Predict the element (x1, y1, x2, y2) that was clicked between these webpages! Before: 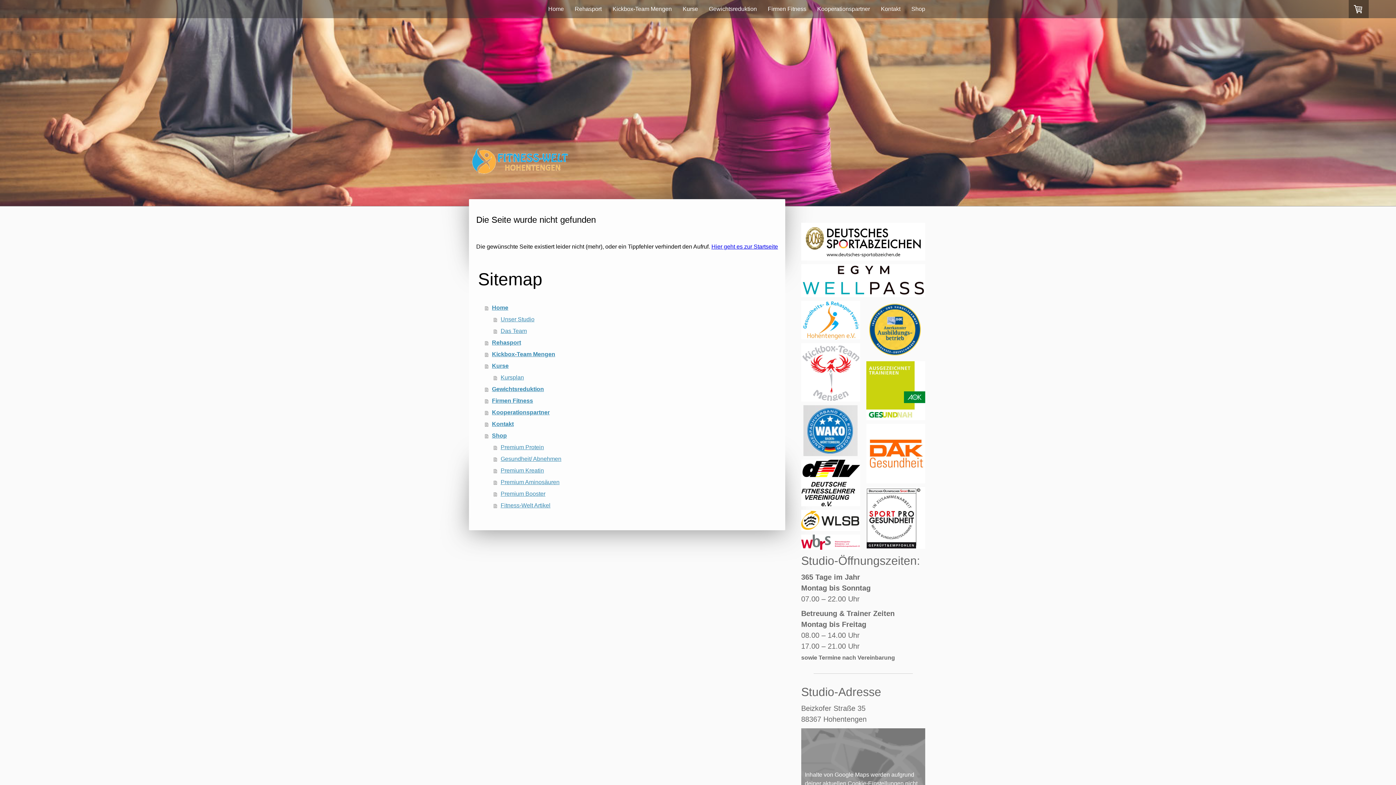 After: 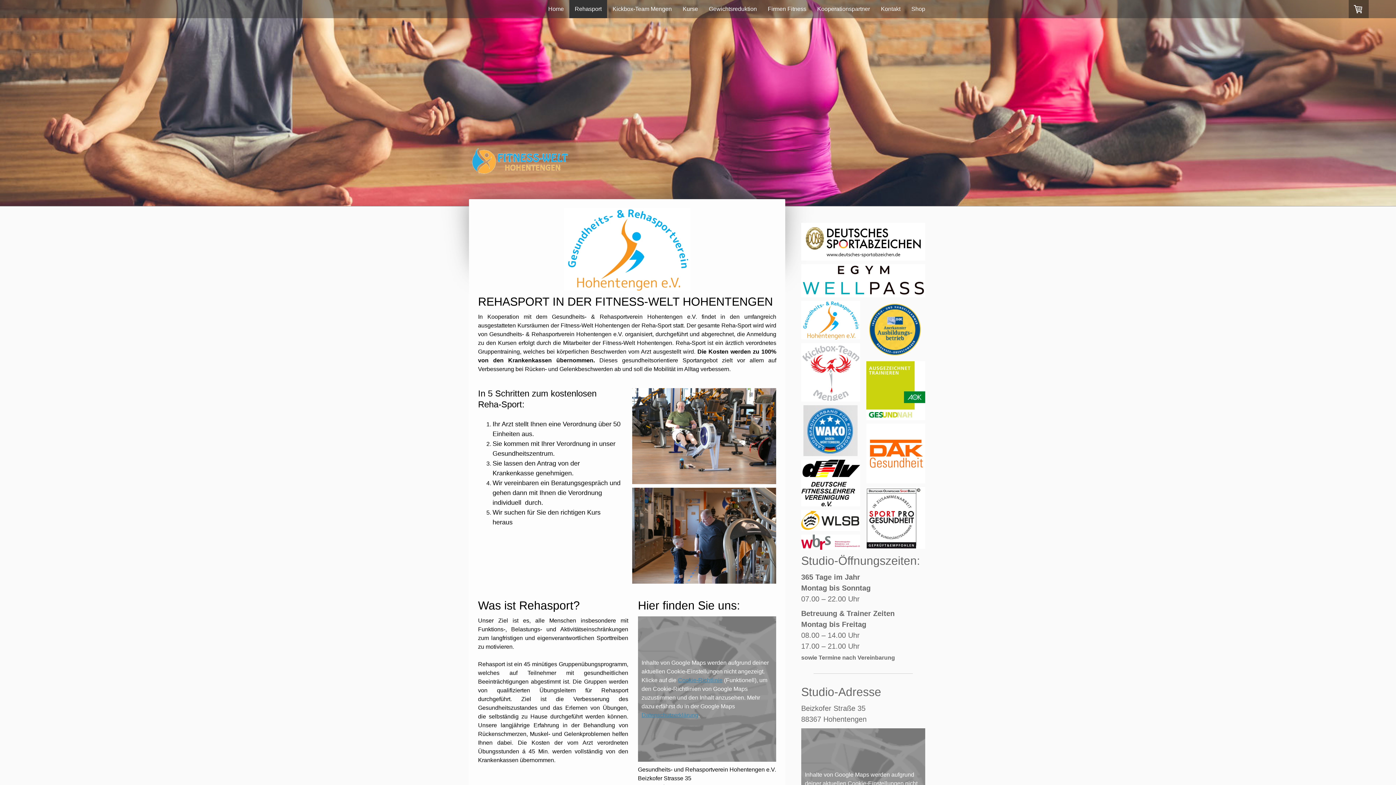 Action: bbox: (569, 0, 607, 18) label: Rehasport